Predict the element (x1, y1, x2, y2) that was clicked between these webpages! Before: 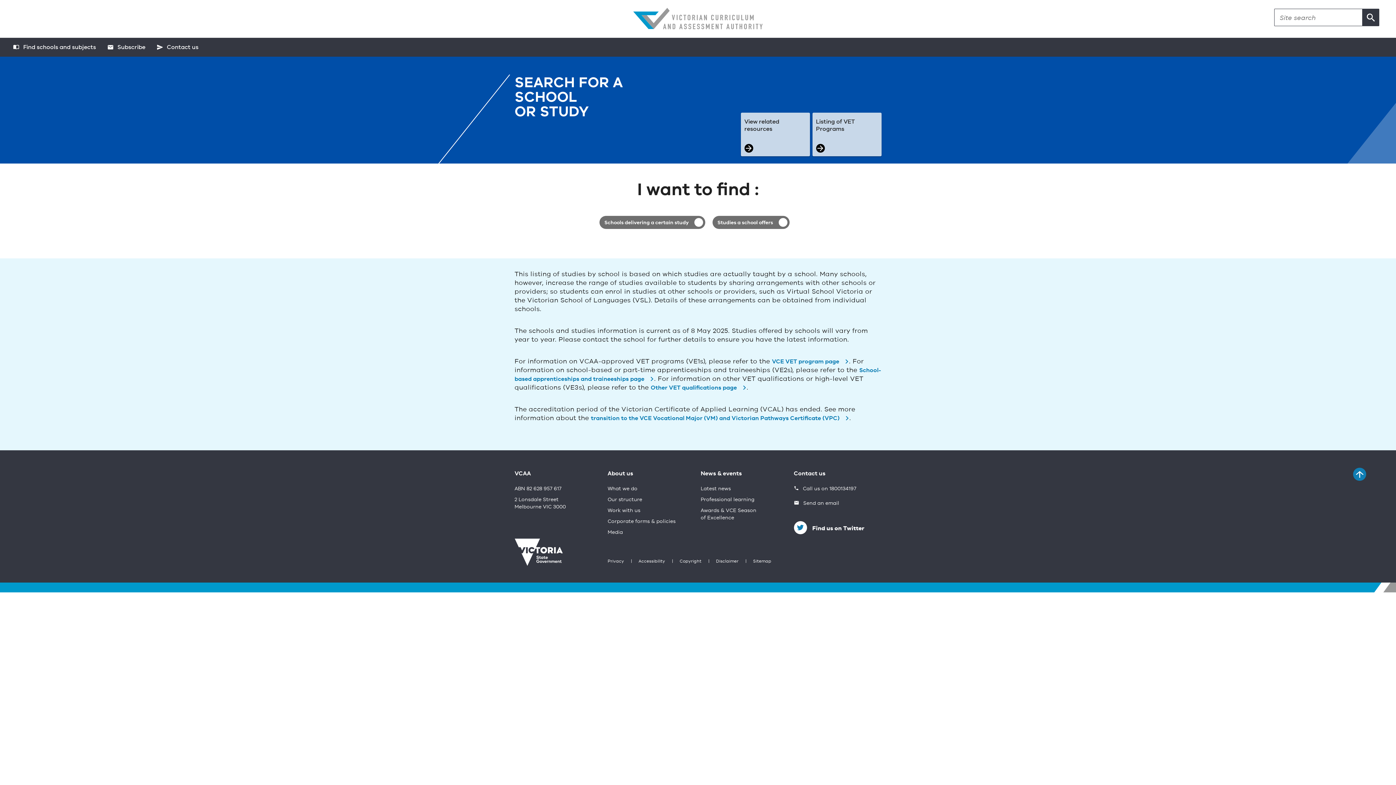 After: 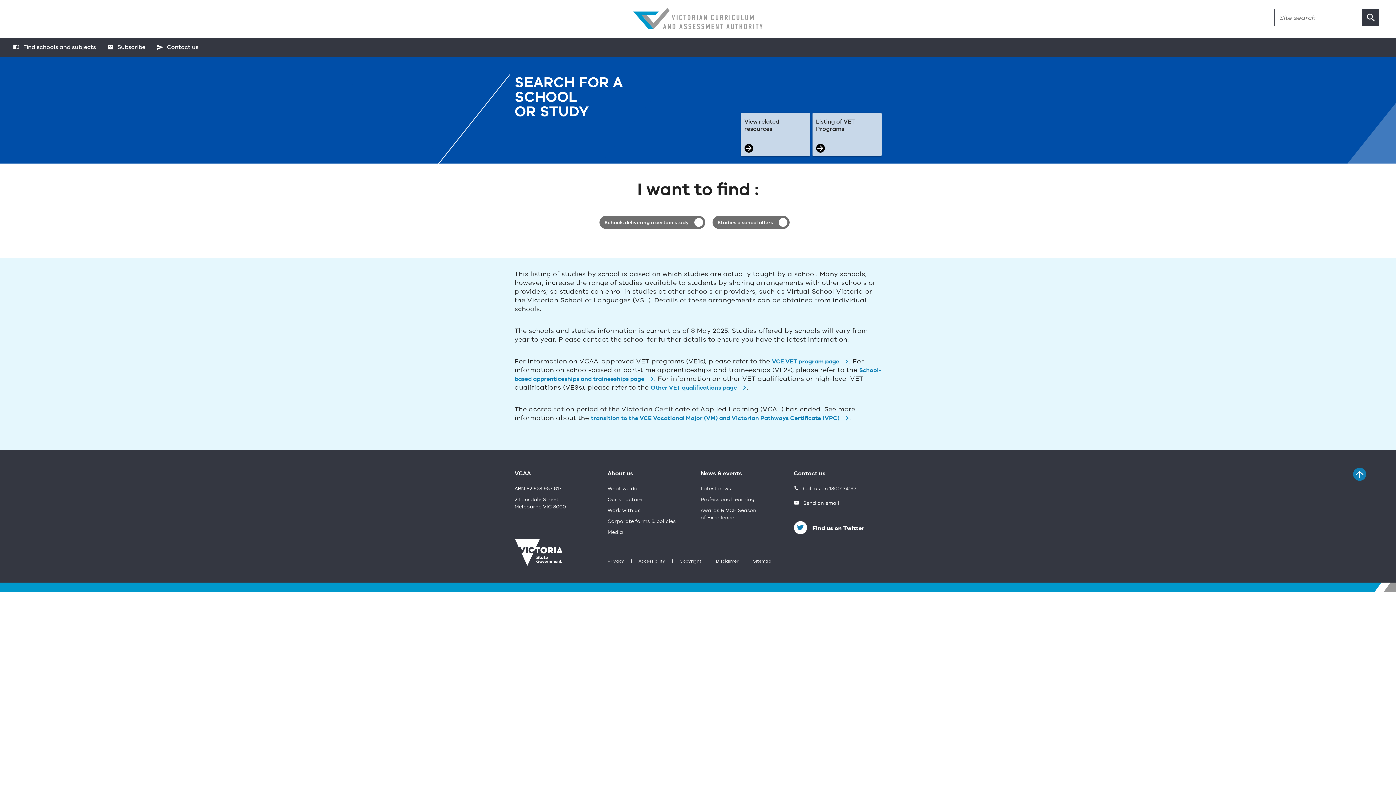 Action: bbox: (514, 538, 562, 566)